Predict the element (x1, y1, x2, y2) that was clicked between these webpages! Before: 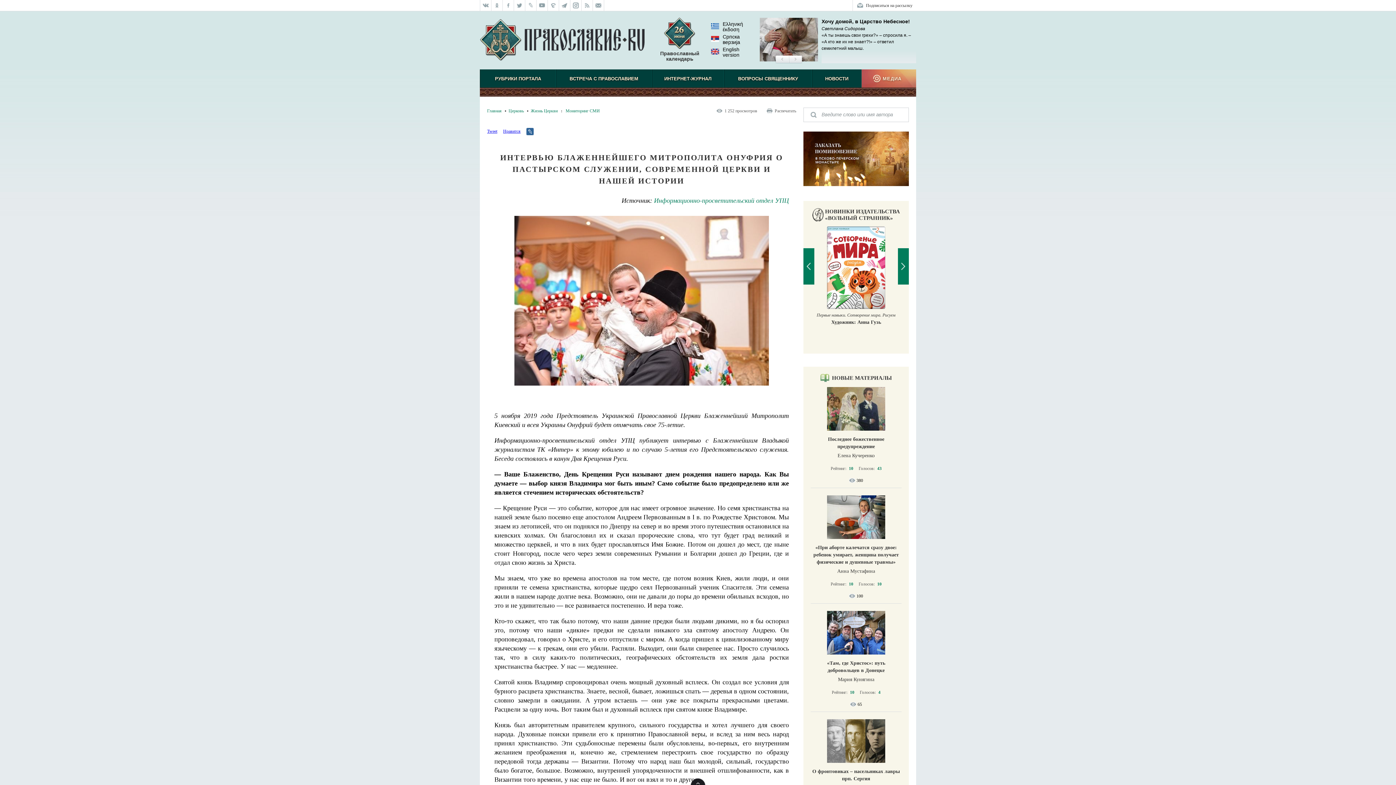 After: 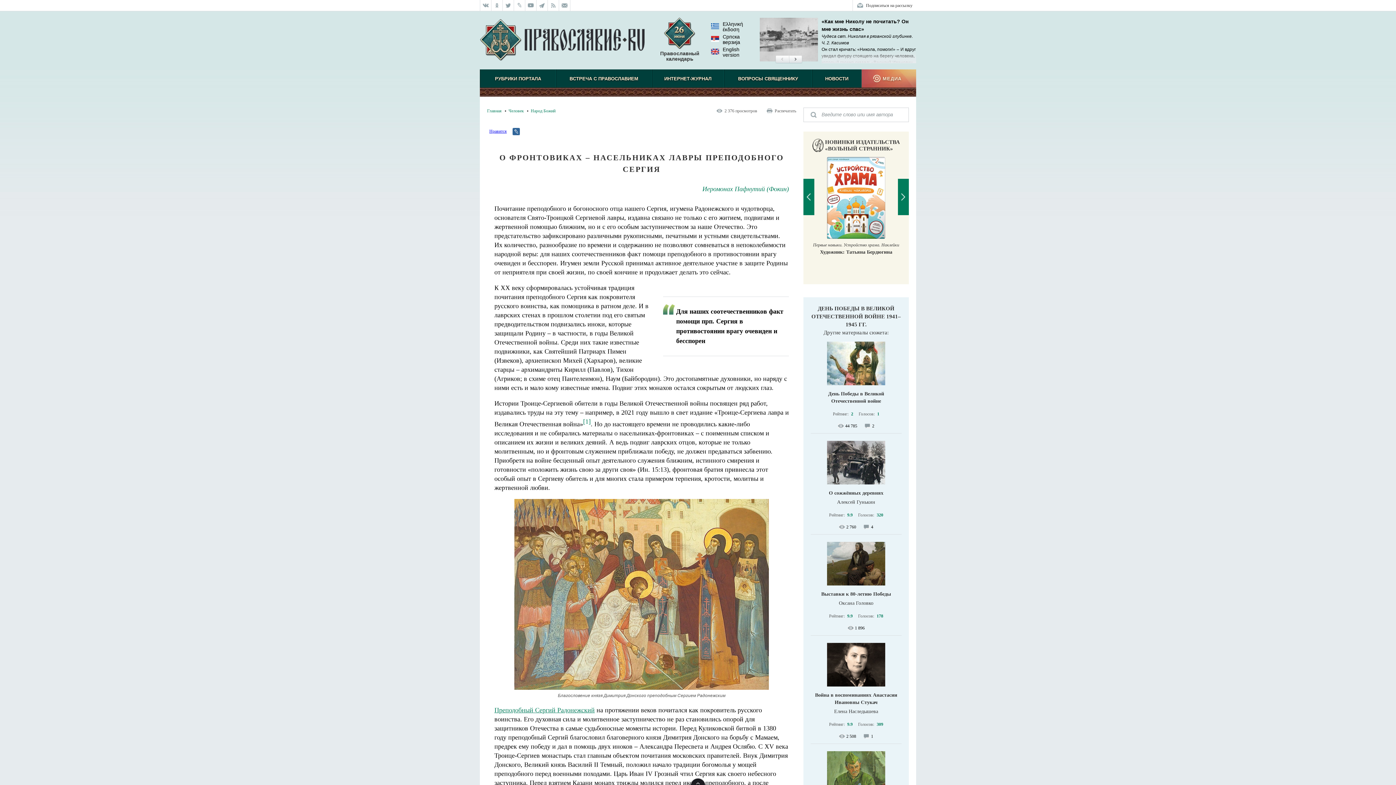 Action: bbox: (810, 719, 901, 763)